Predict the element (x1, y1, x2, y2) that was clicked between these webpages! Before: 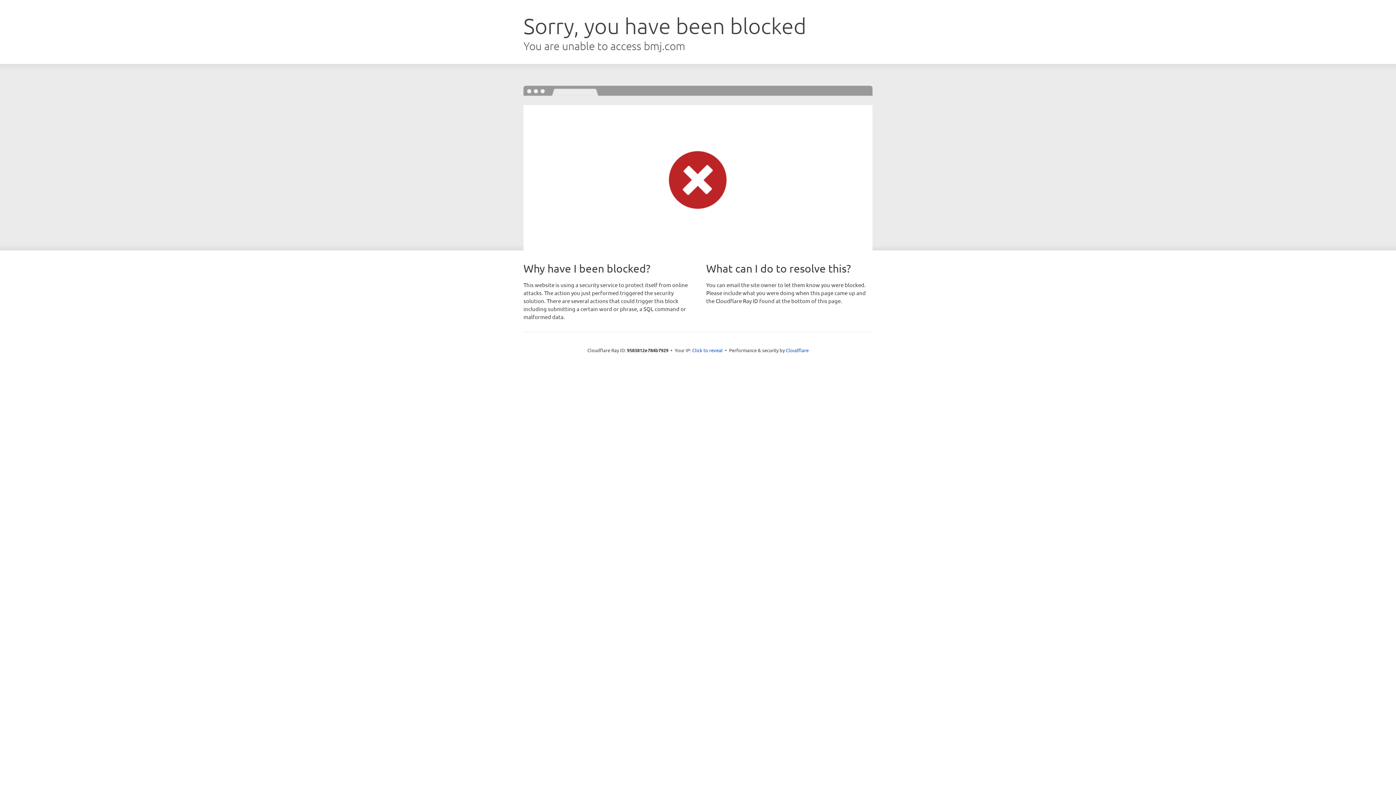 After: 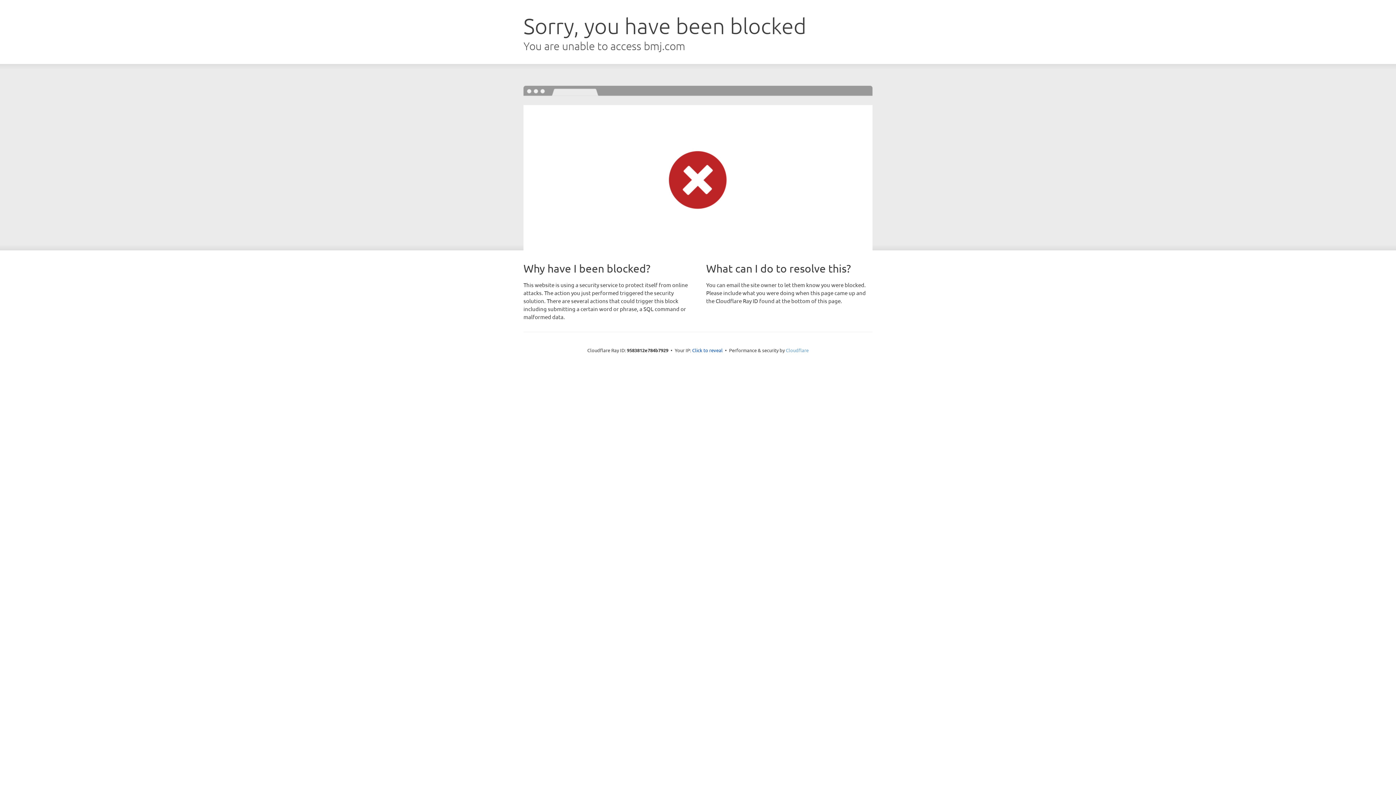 Action: bbox: (786, 347, 808, 353) label: Cloudflare